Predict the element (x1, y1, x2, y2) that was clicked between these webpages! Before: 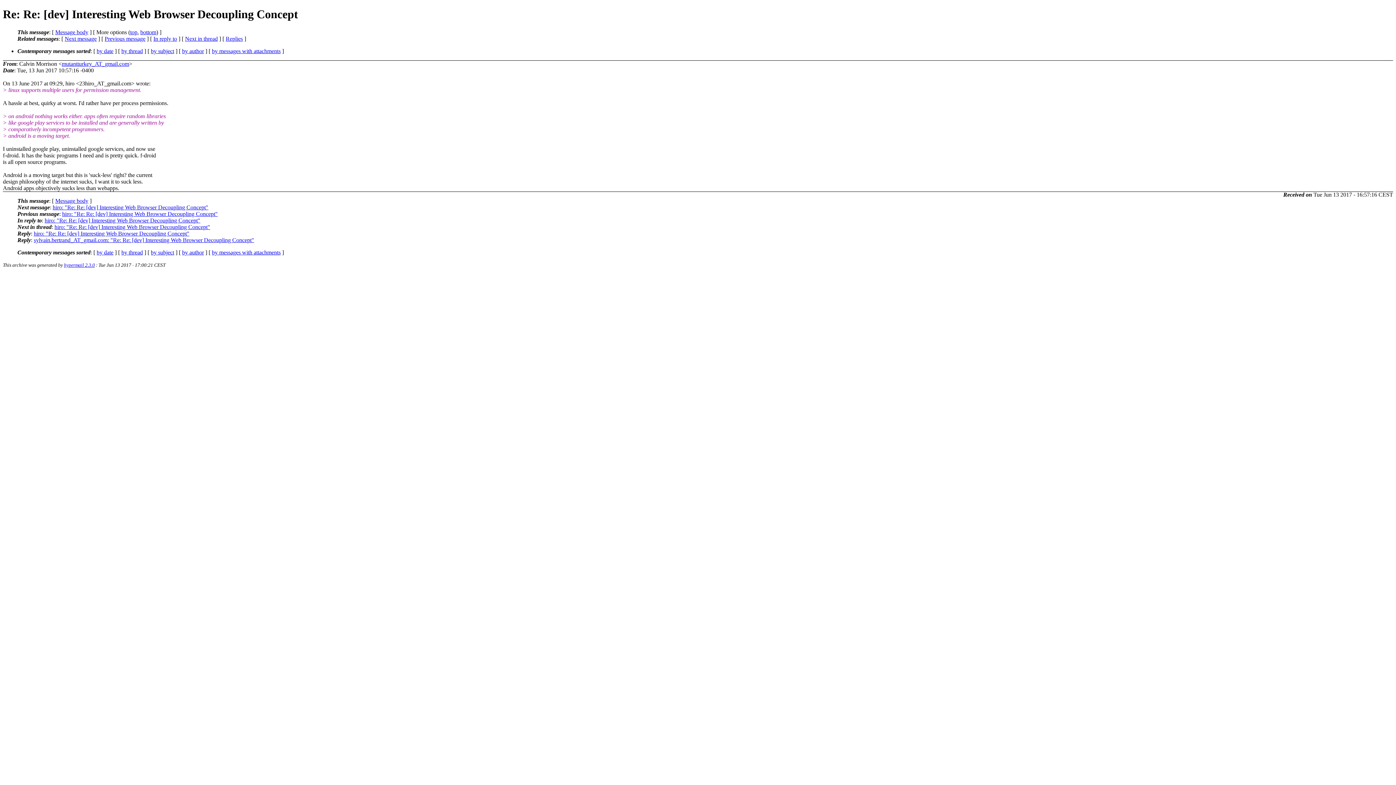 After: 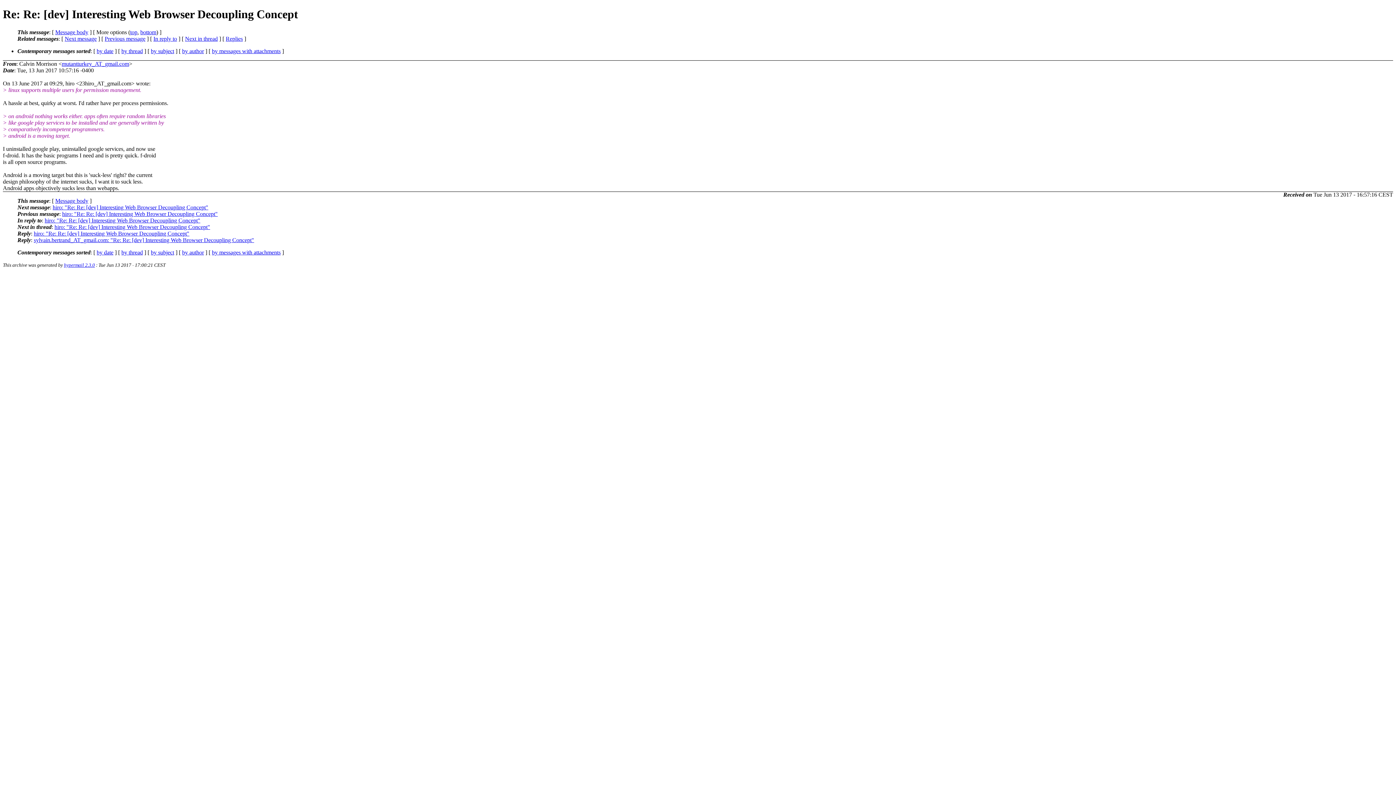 Action: label: Replies bbox: (225, 35, 242, 41)